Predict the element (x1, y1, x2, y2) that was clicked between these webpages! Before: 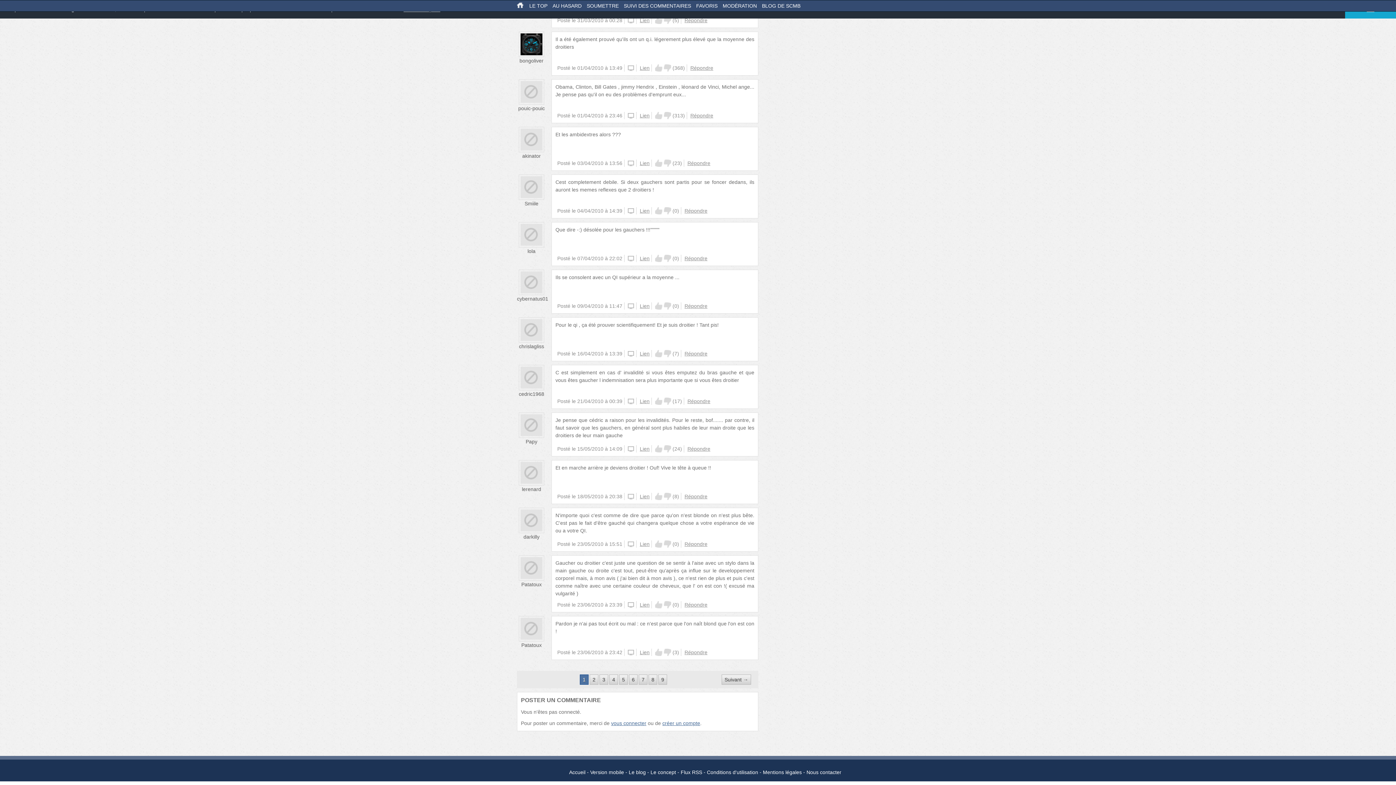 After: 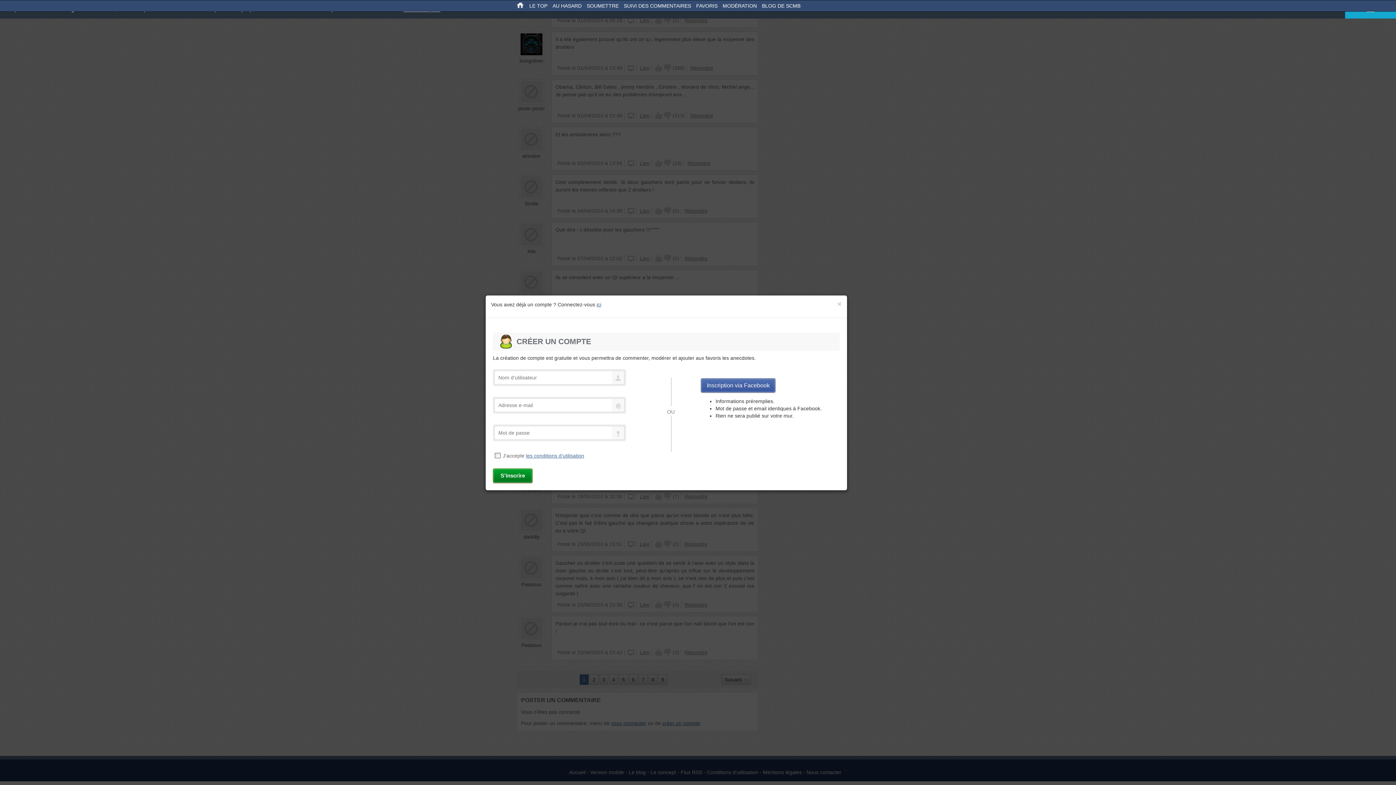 Action: label: Down bbox: (664, 493, 671, 500)